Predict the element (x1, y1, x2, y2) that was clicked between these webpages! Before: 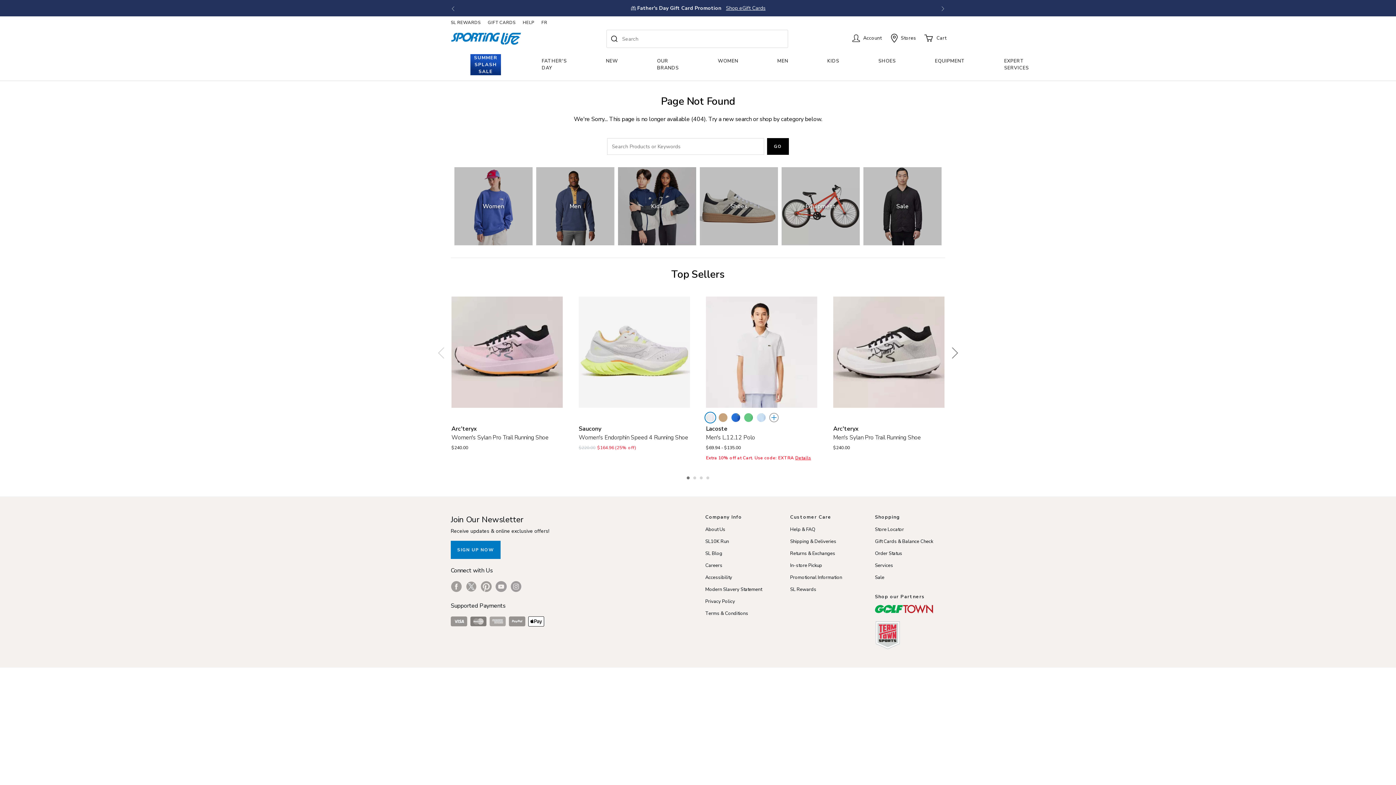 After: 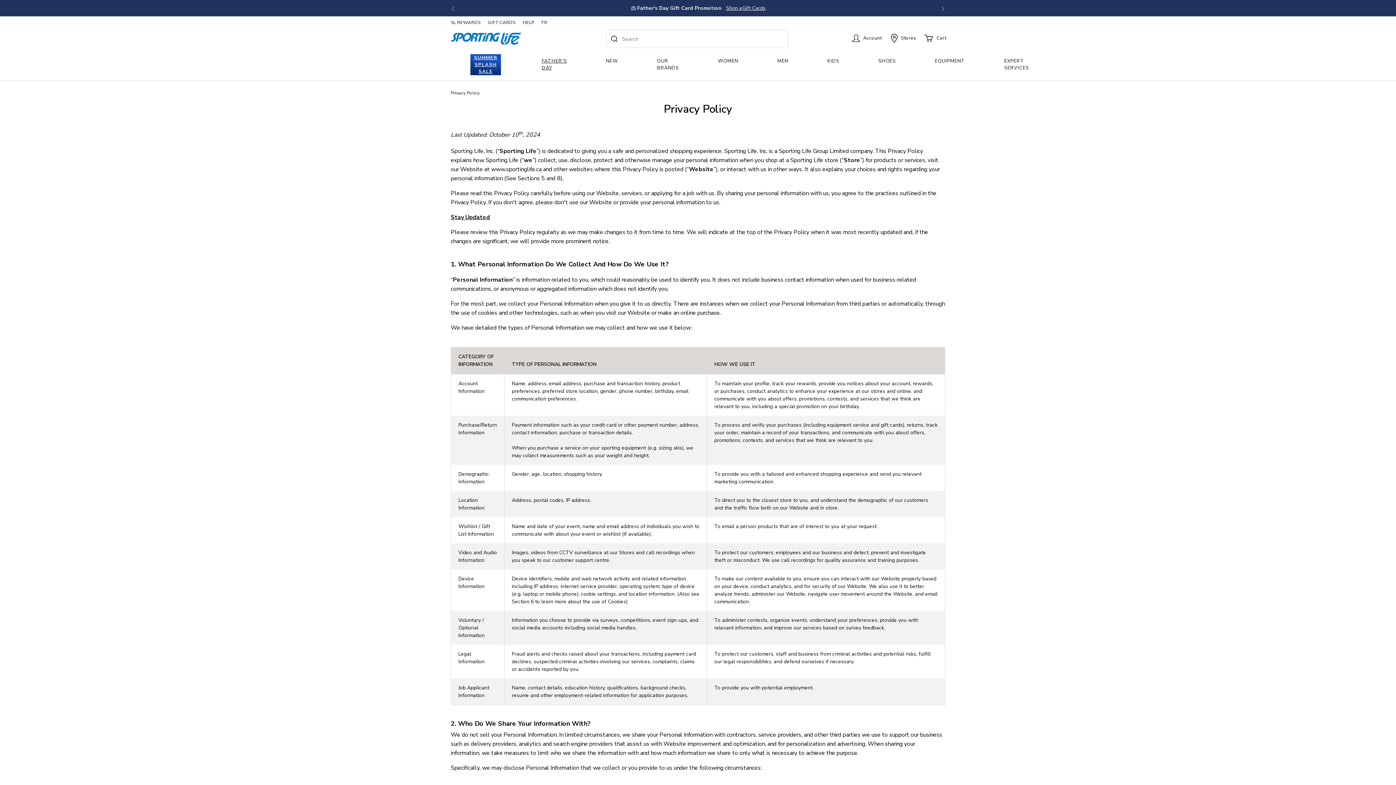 Action: label: Privacy Policy bbox: (705, 598, 735, 605)